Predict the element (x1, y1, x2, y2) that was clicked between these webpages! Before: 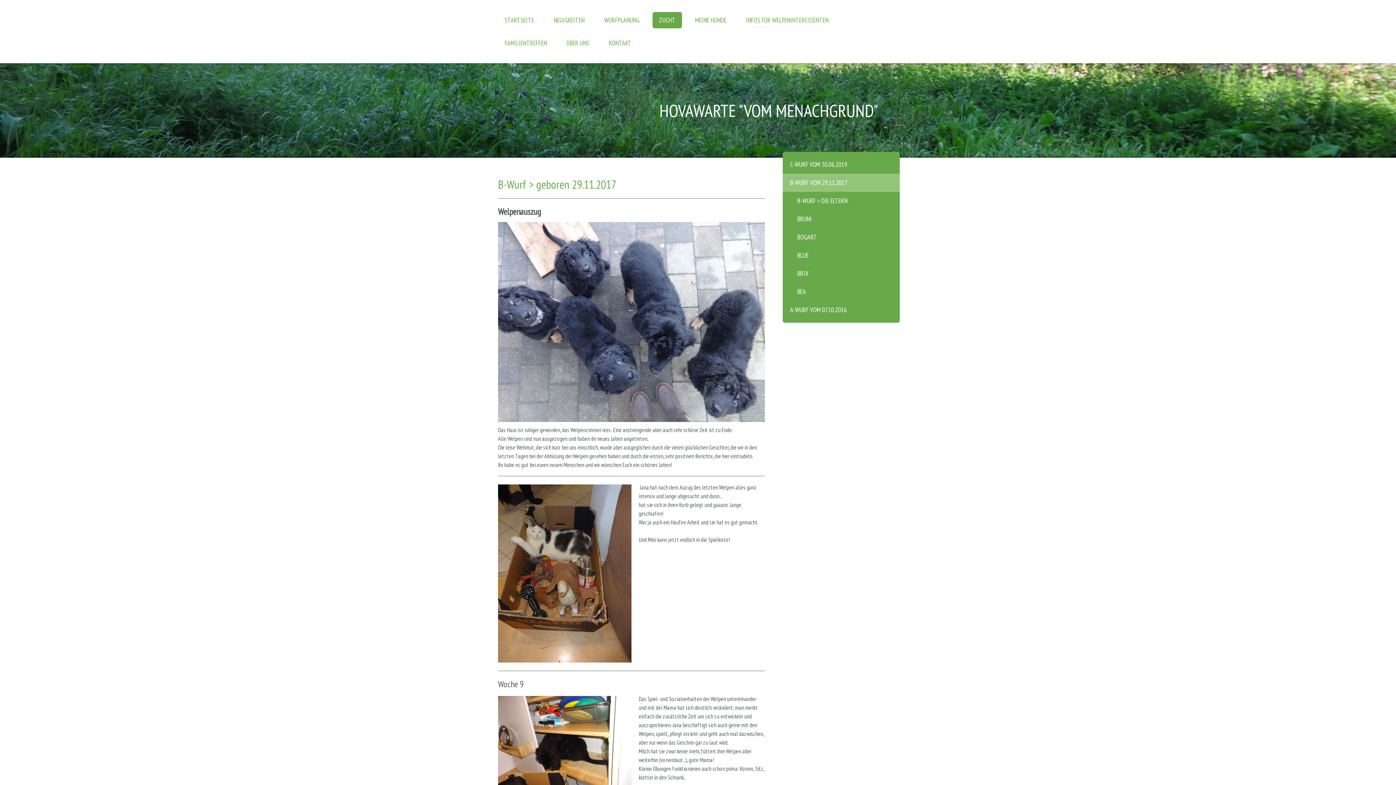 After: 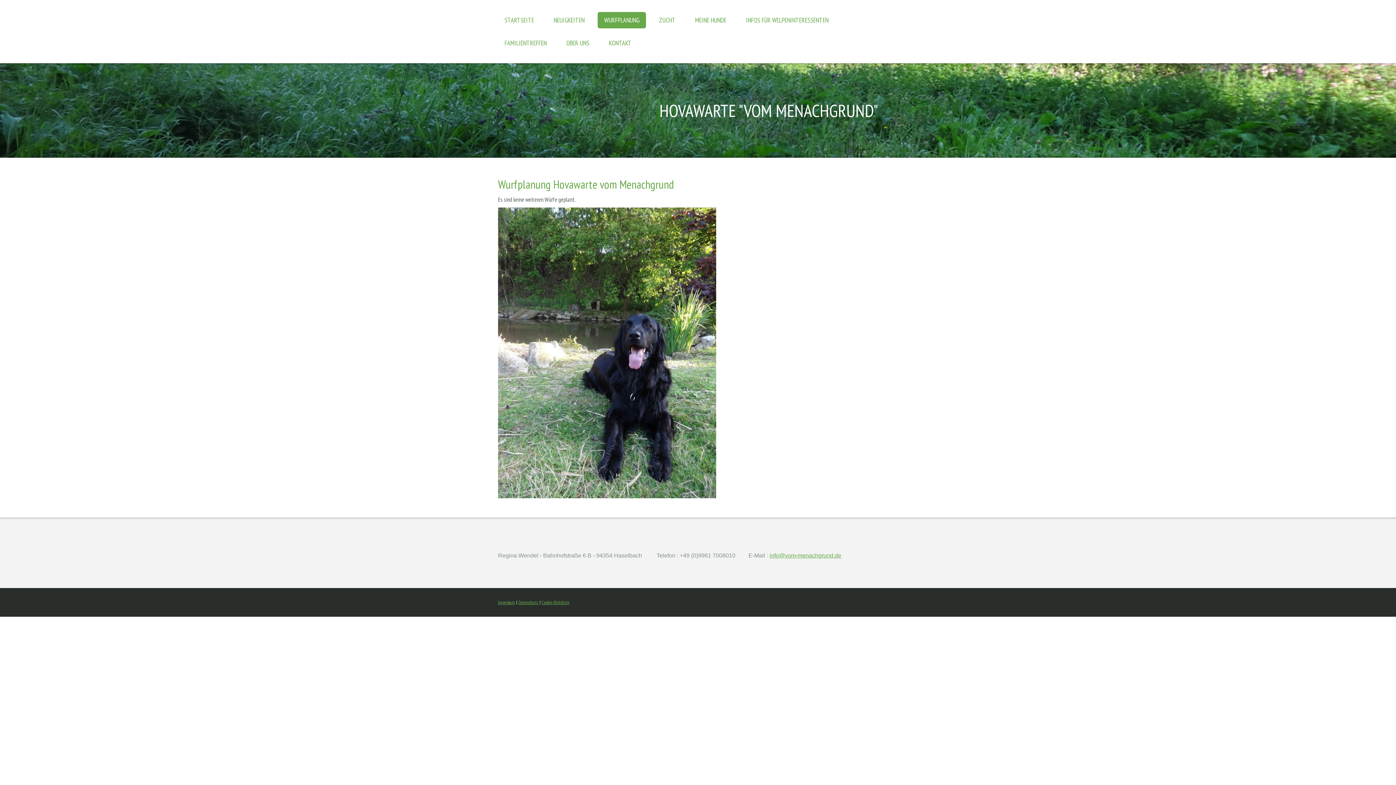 Action: bbox: (597, 12, 646, 28) label: WURFPLANUNG